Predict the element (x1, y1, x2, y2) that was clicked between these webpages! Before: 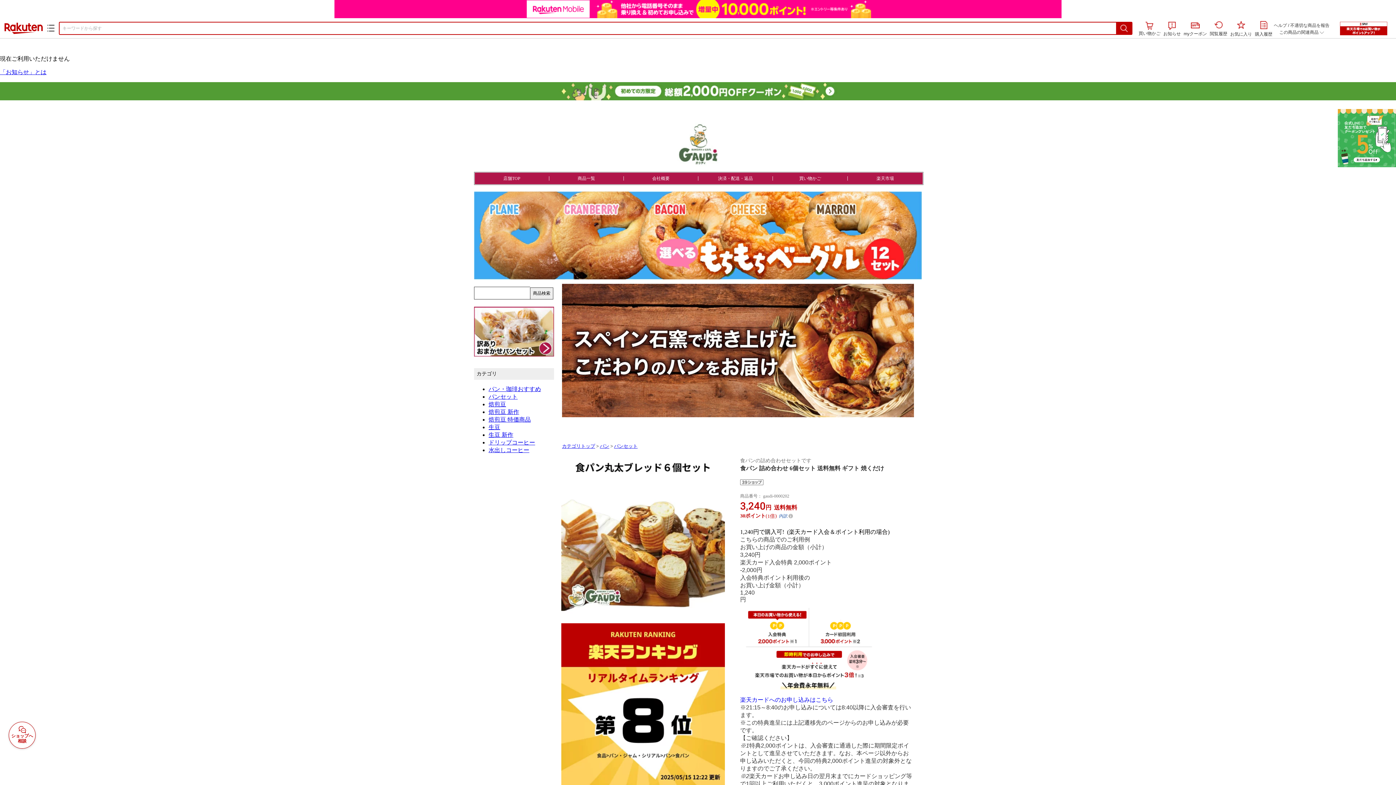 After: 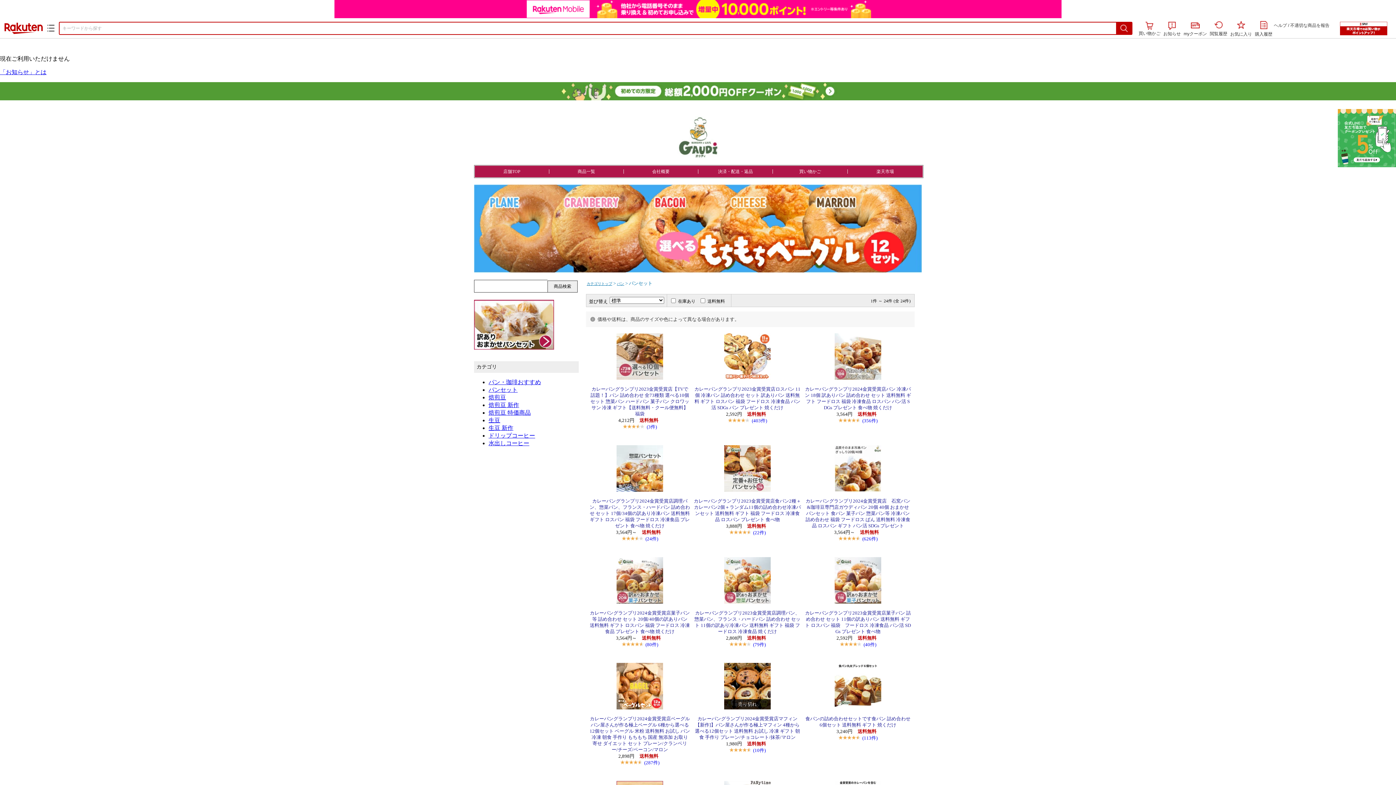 Action: bbox: (474, 351, 554, 357)